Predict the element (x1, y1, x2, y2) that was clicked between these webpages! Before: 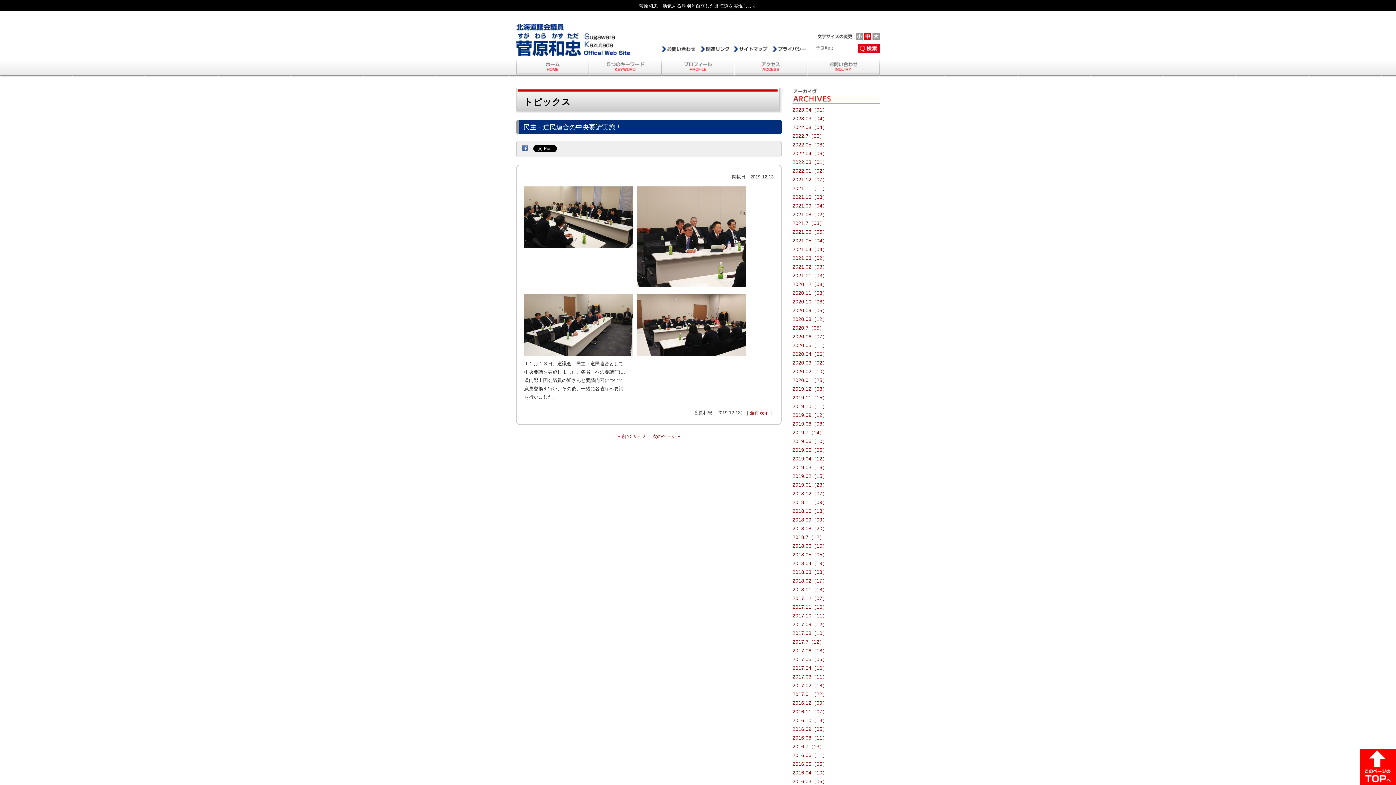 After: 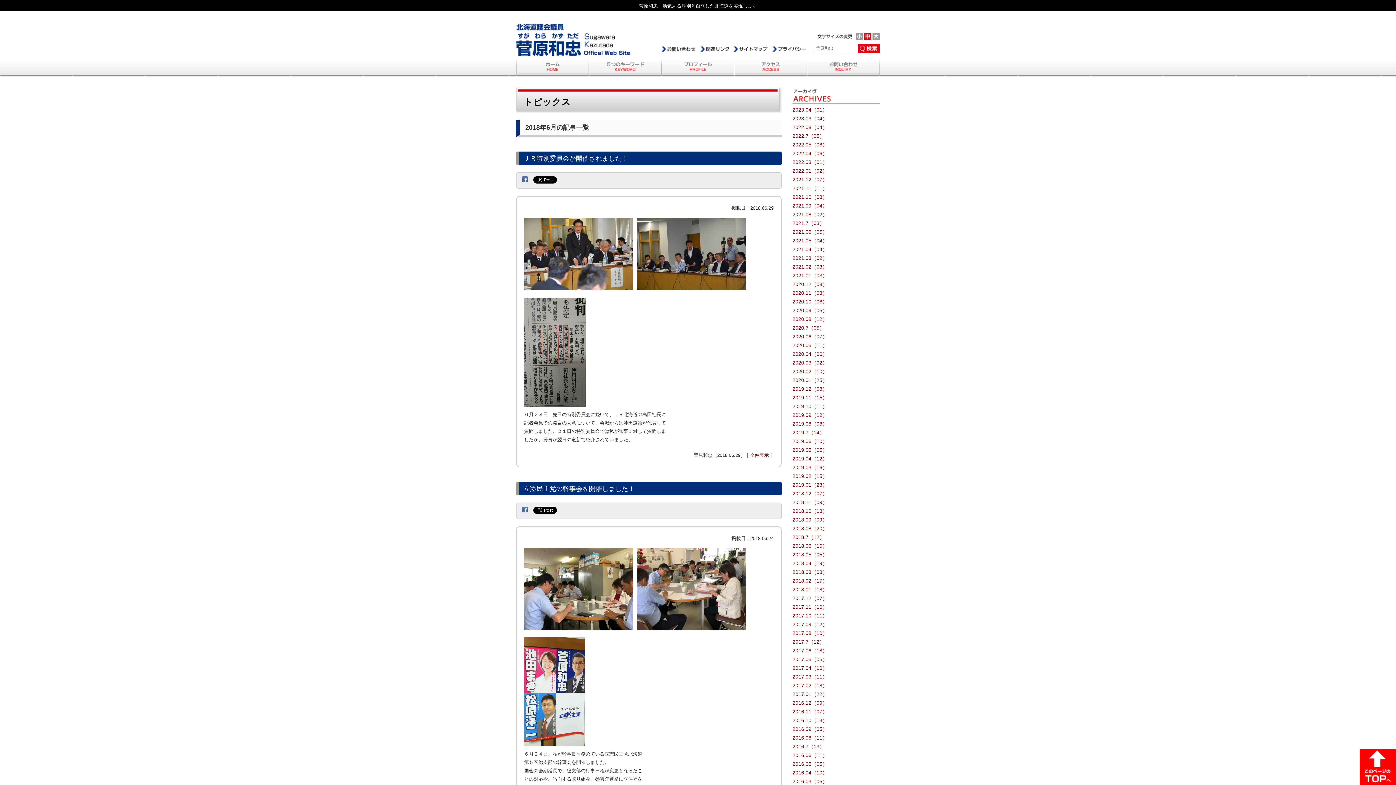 Action: bbox: (792, 543, 880, 548) label: 2018.06（10）